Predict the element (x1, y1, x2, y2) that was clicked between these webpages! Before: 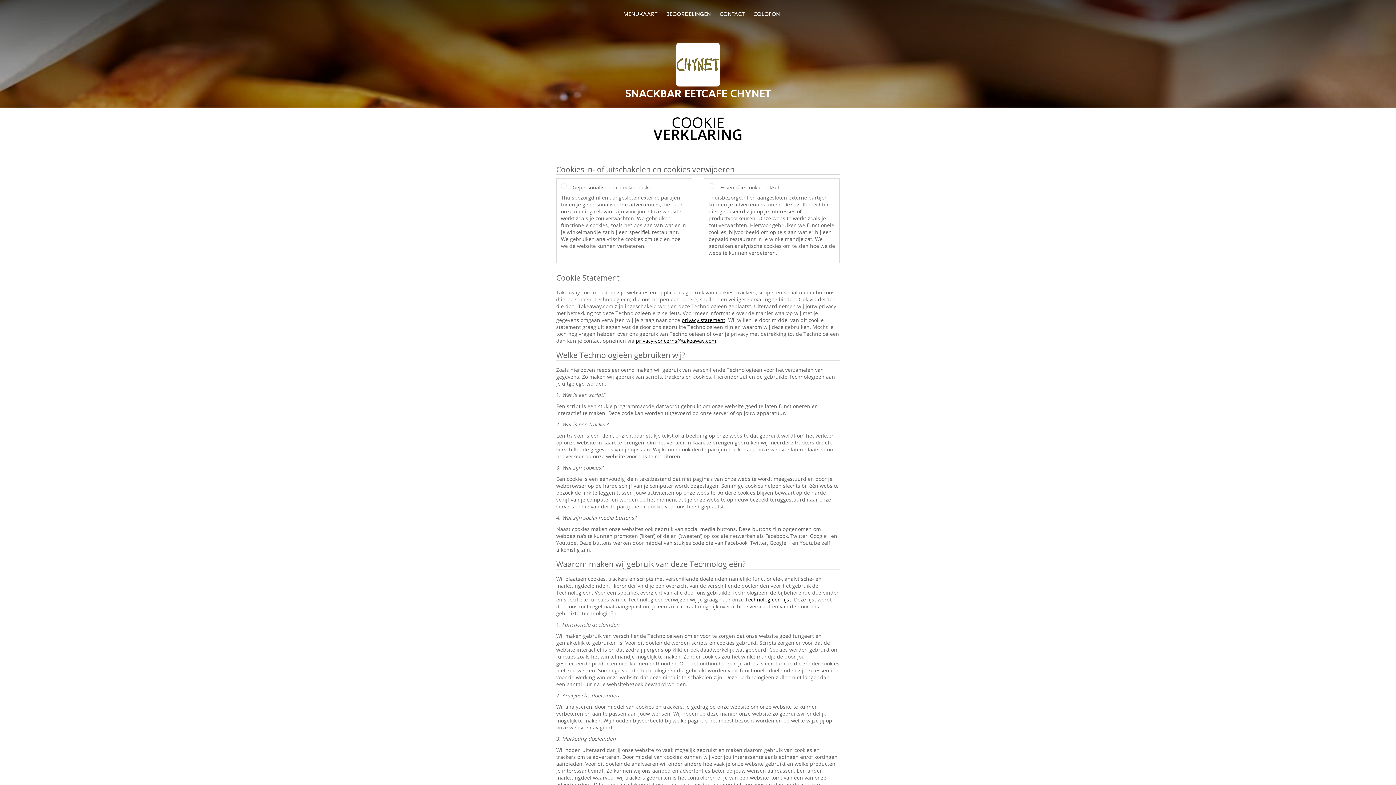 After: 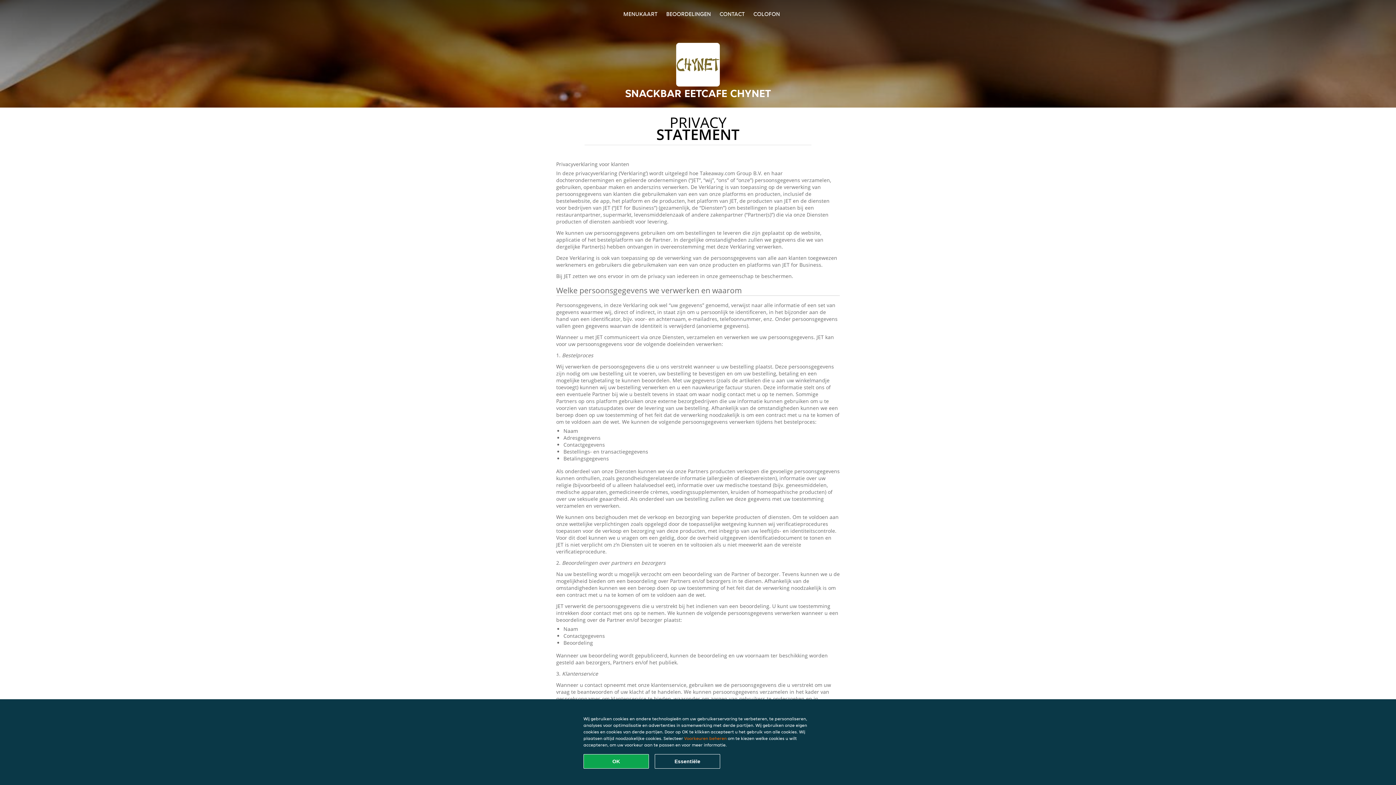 Action: label: privacy statement bbox: (681, 316, 725, 323)